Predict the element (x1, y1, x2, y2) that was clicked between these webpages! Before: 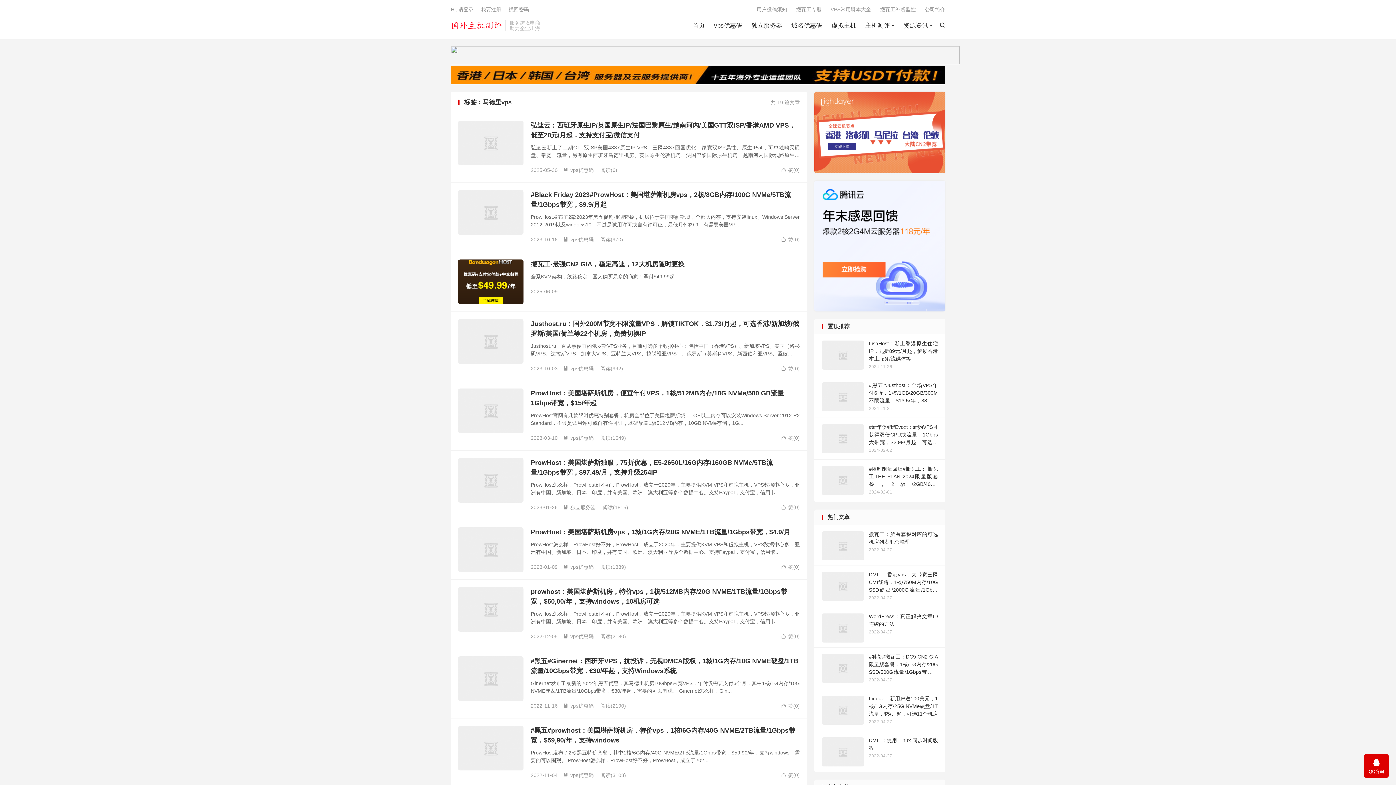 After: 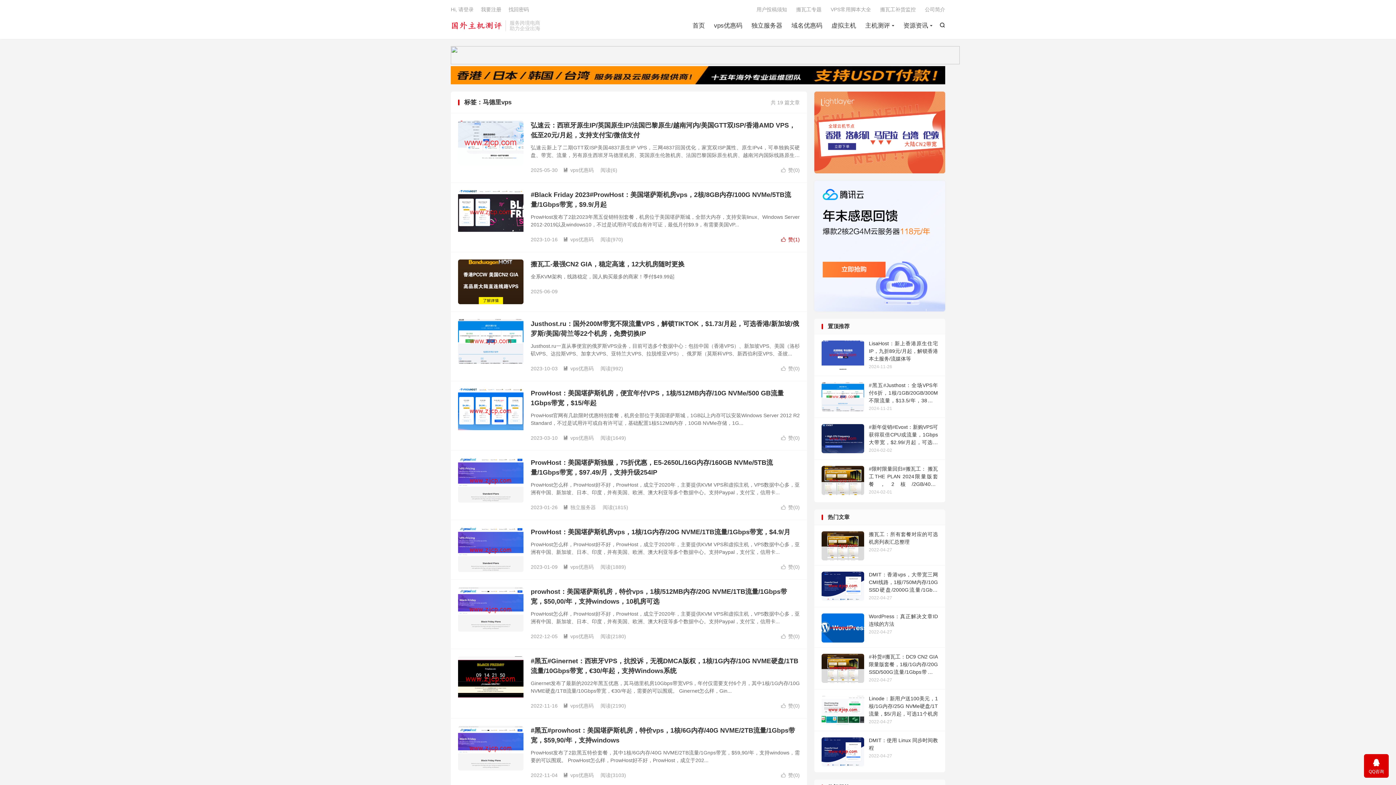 Action: label: 赞(0) bbox: (781, 236, 800, 243)